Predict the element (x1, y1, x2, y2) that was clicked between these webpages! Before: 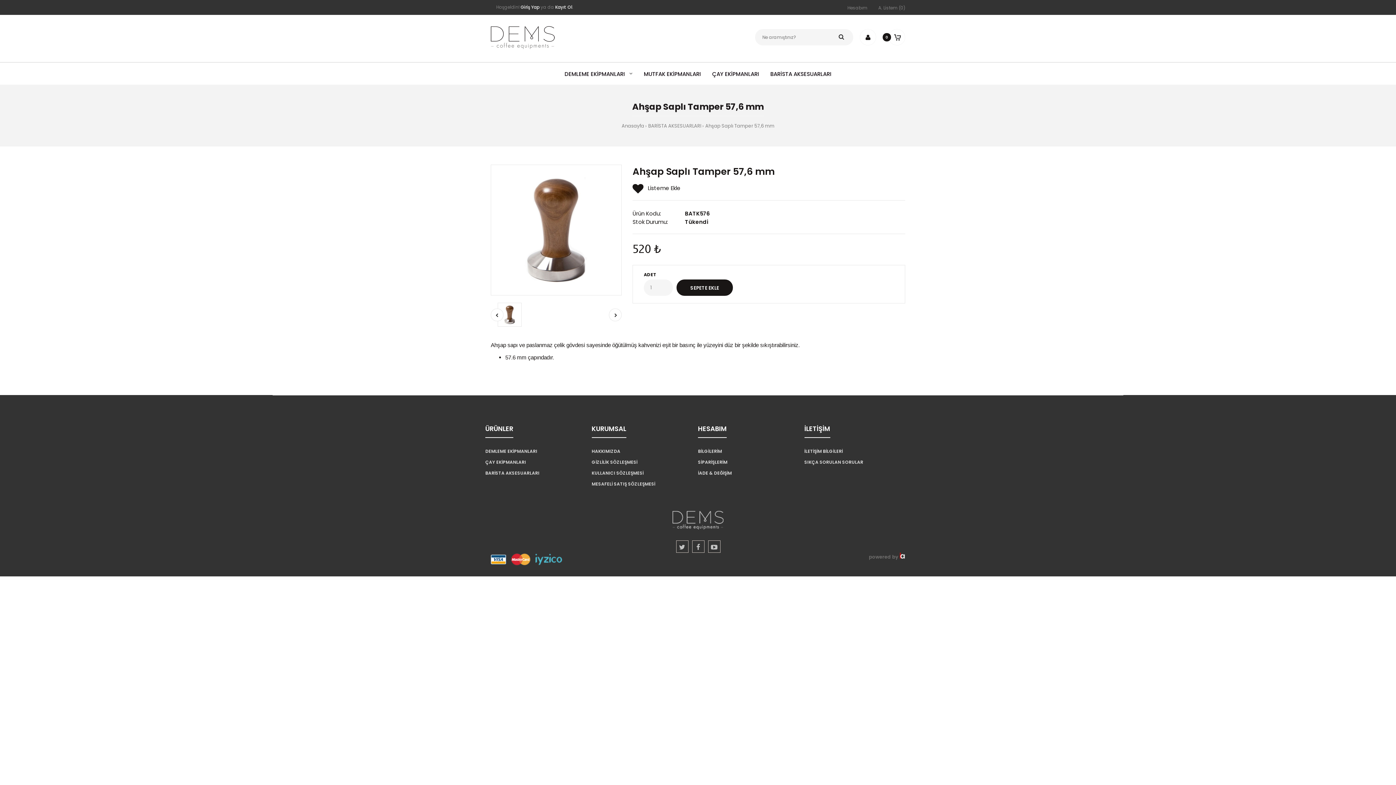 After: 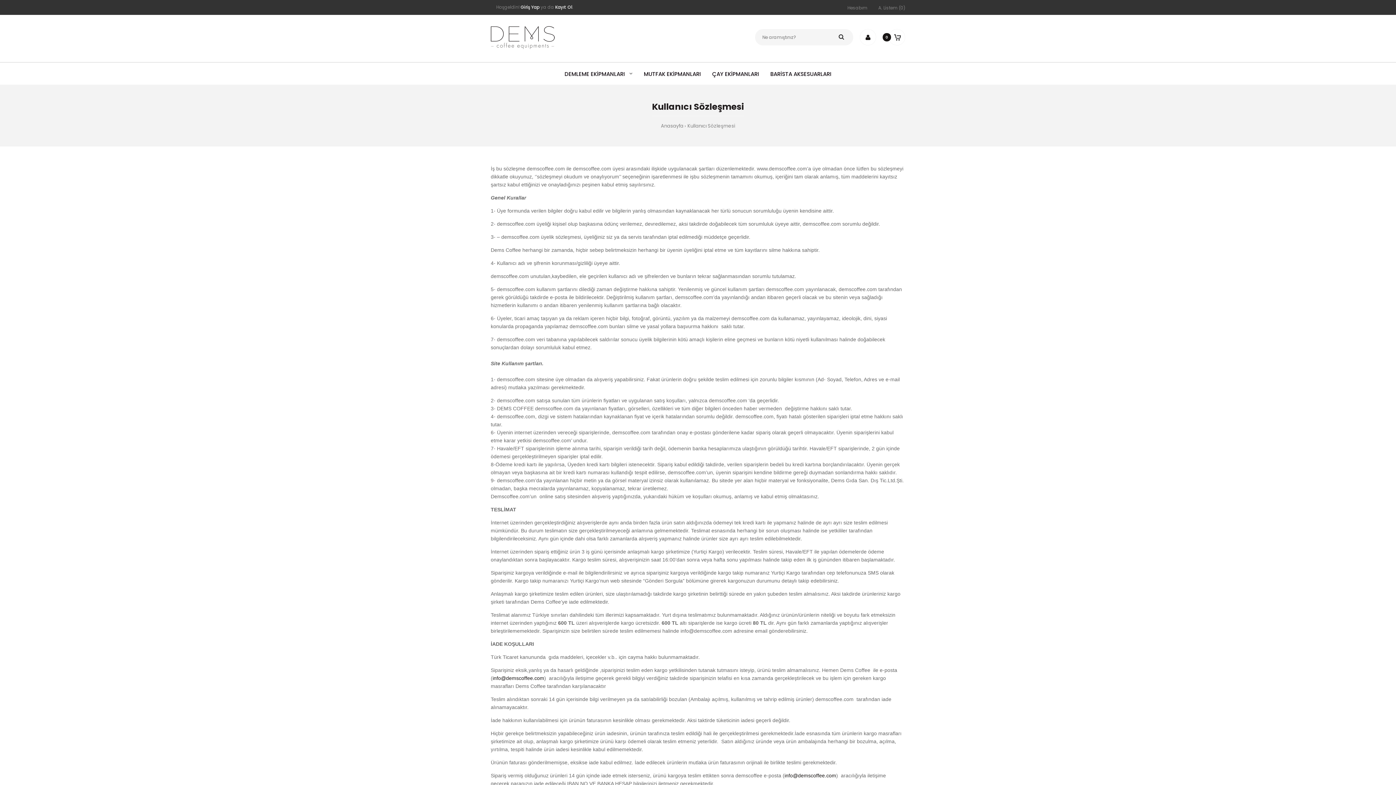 Action: bbox: (591, 470, 643, 476) label: KULLANICI SÖZLEŞMESİ